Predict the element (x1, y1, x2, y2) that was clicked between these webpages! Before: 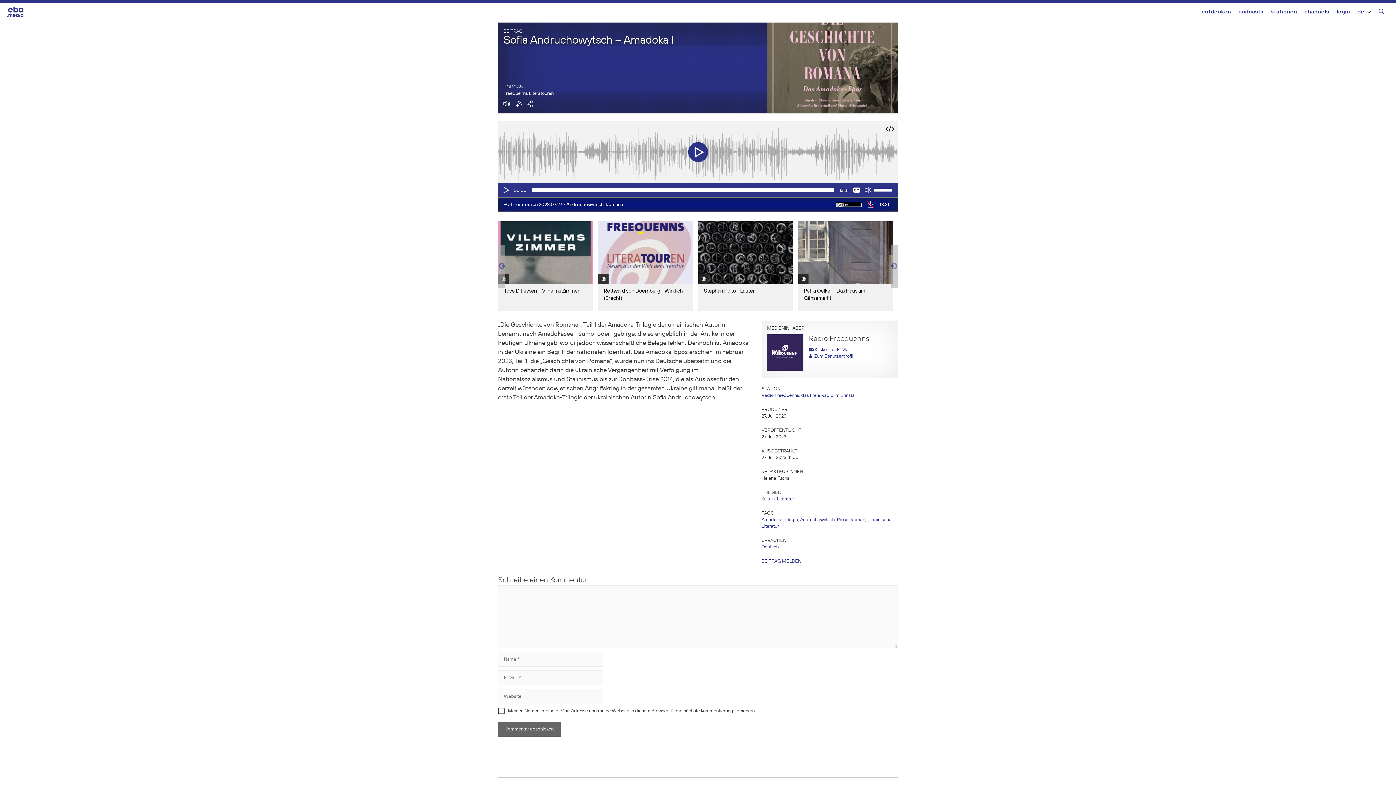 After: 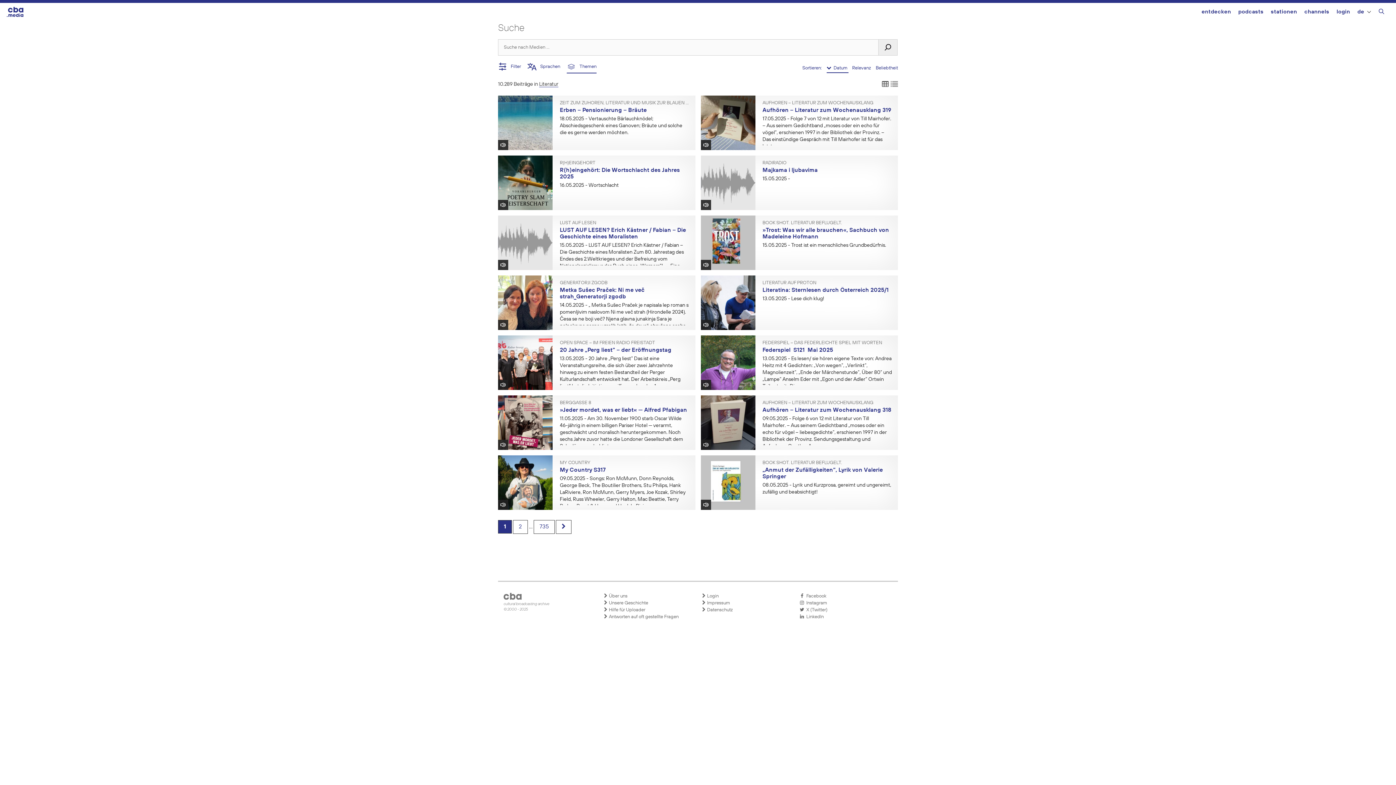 Action: label: Literatur bbox: (777, 497, 794, 501)